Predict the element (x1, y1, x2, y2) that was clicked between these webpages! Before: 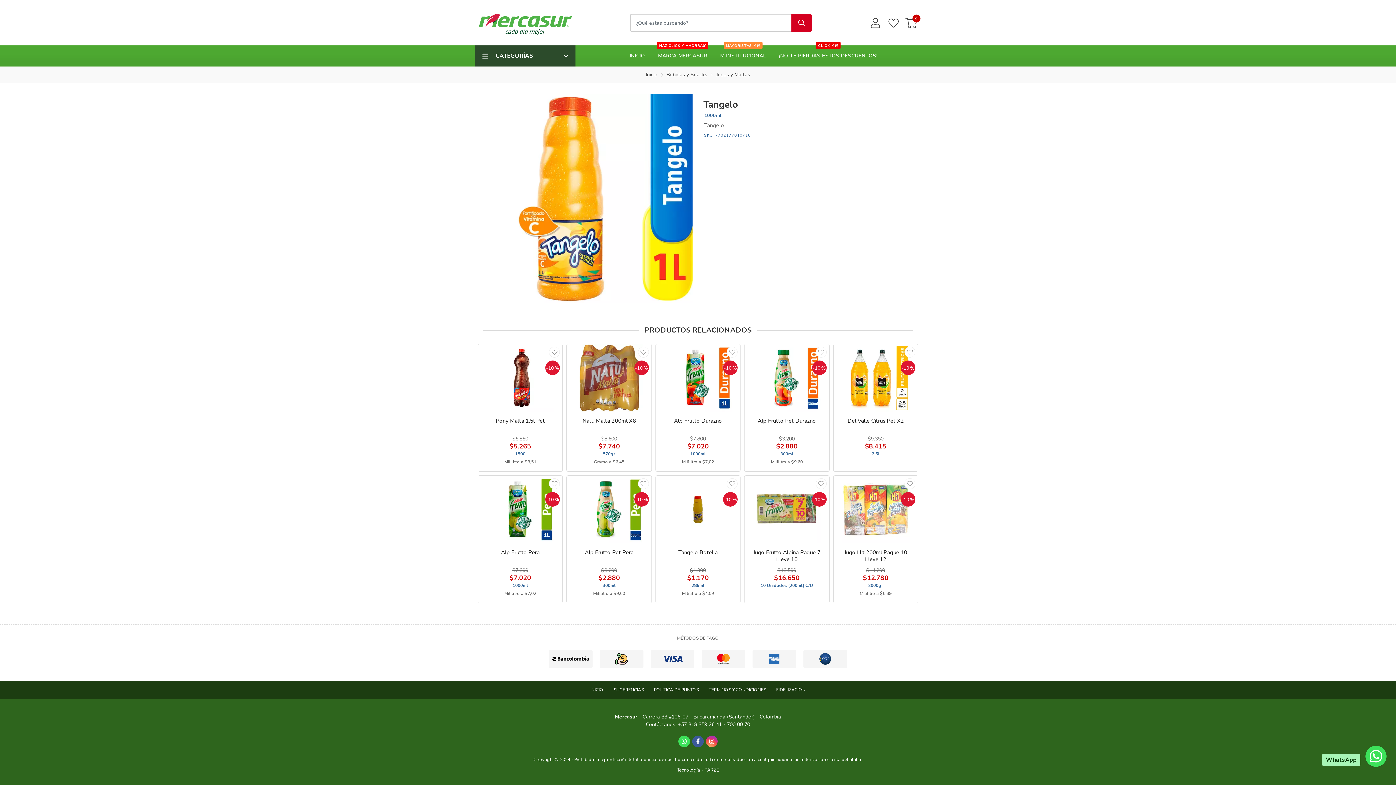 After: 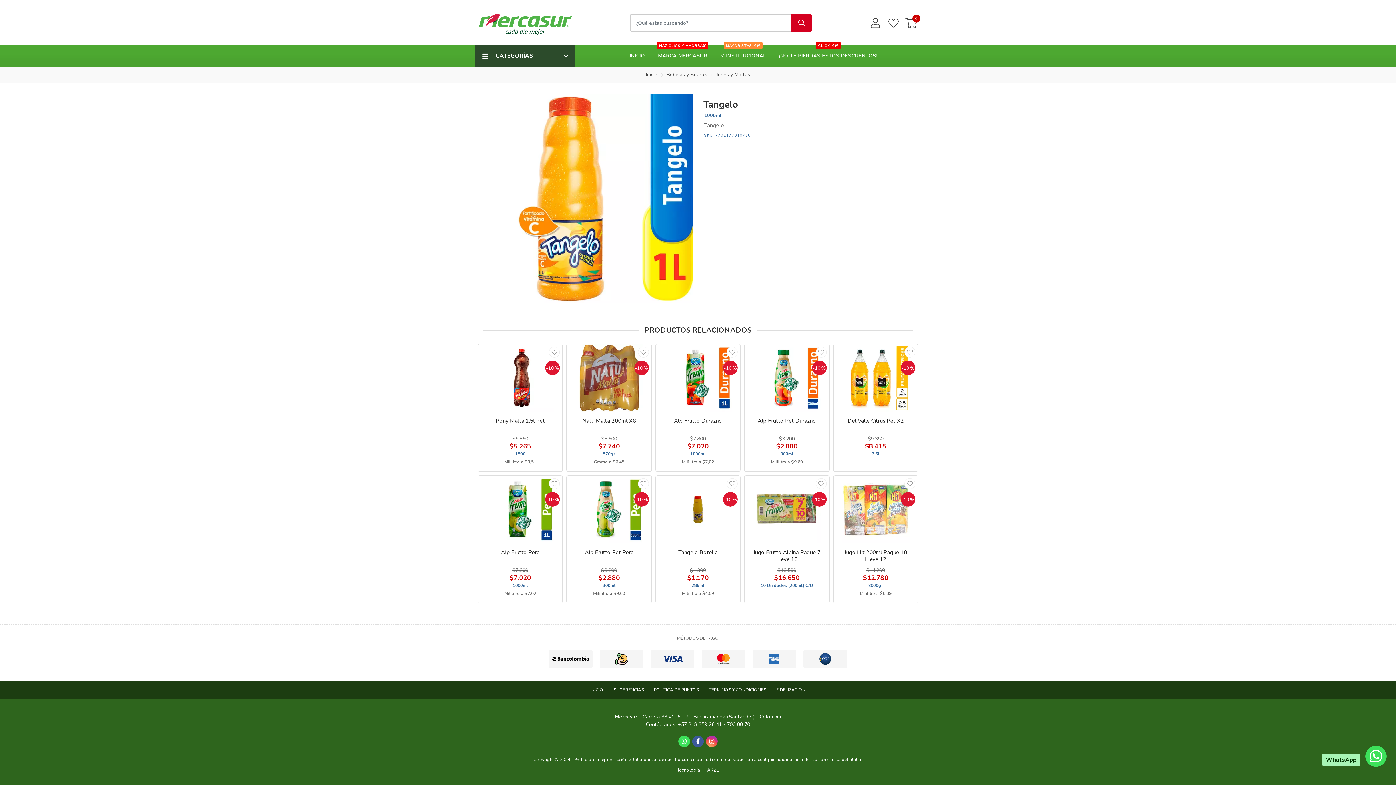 Action: bbox: (791, 13, 812, 32)